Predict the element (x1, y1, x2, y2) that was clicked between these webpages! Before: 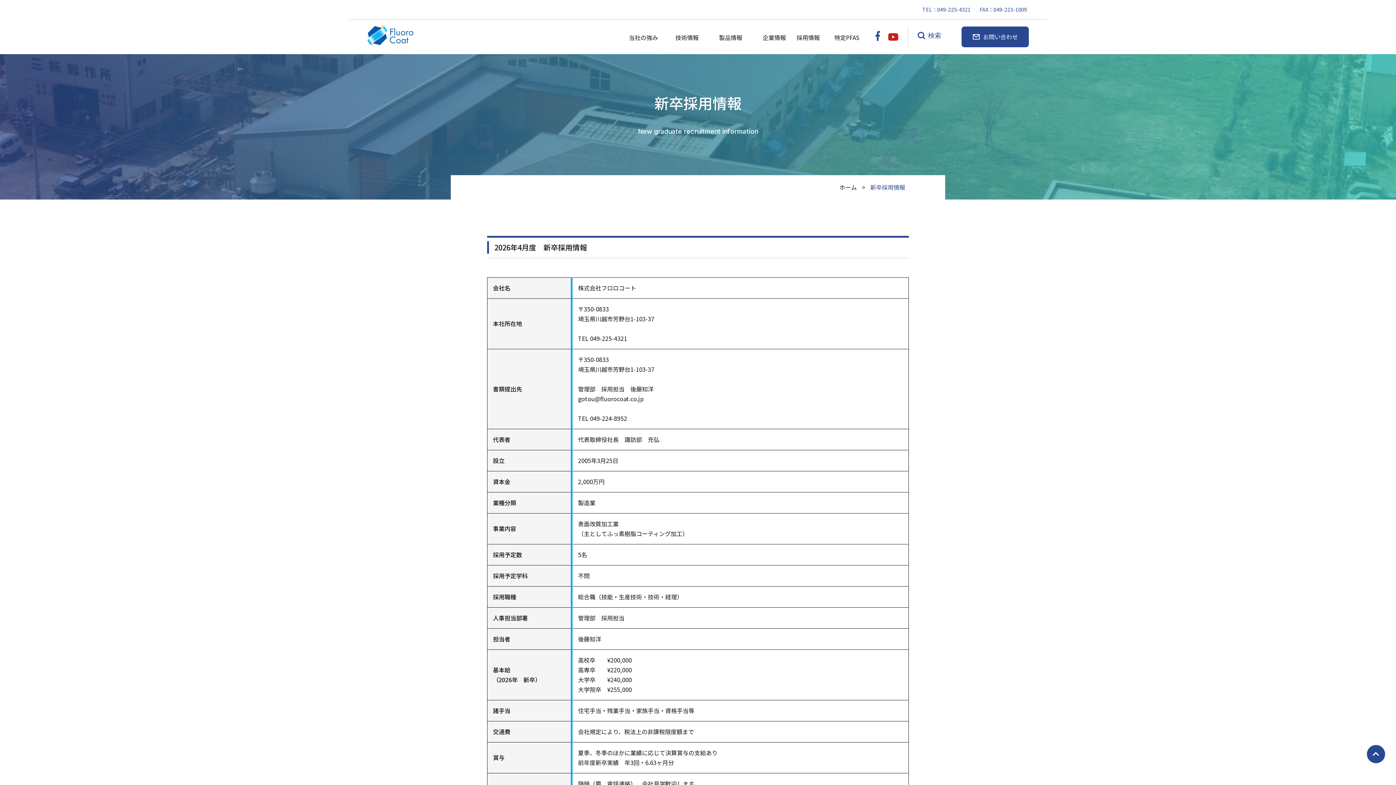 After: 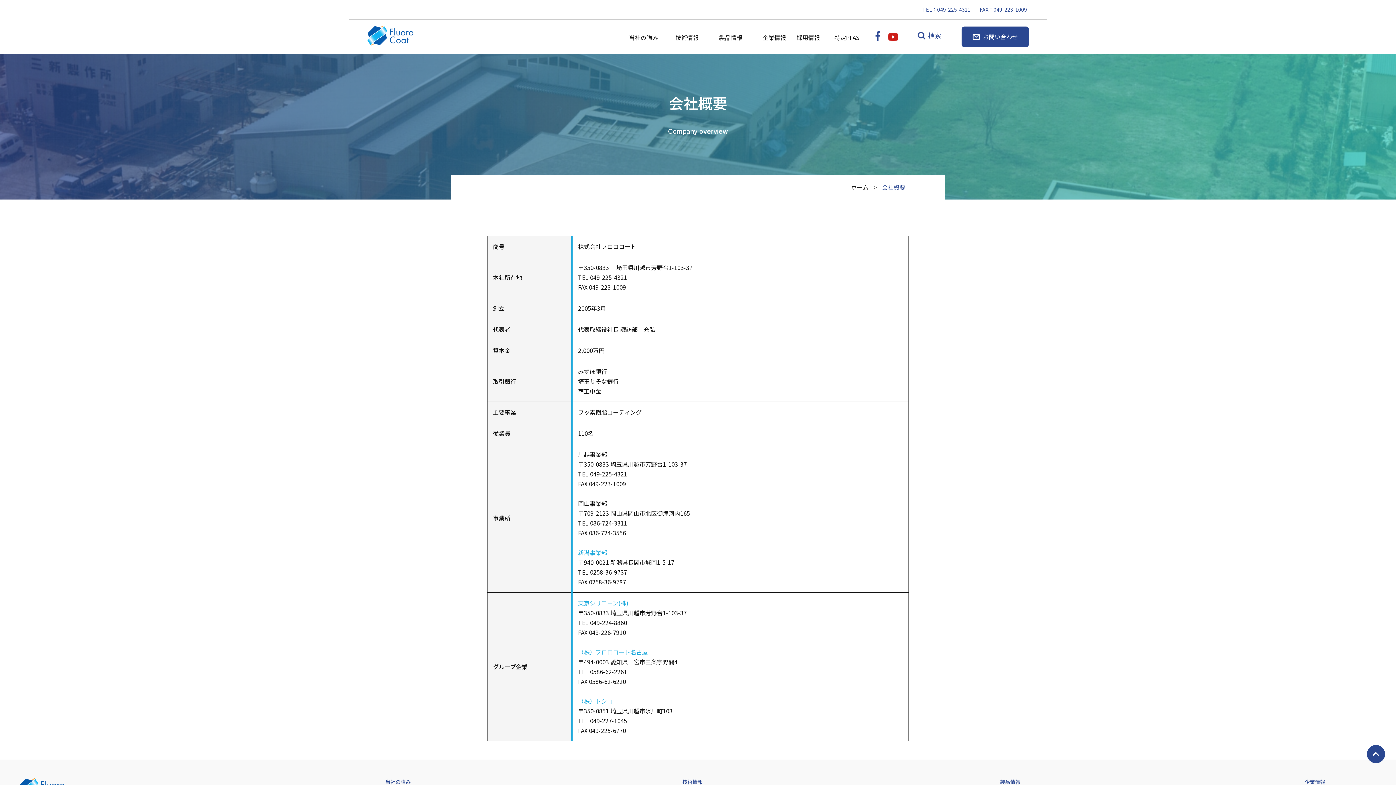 Action: bbox: (752, 31, 796, 43) label: 企業情報